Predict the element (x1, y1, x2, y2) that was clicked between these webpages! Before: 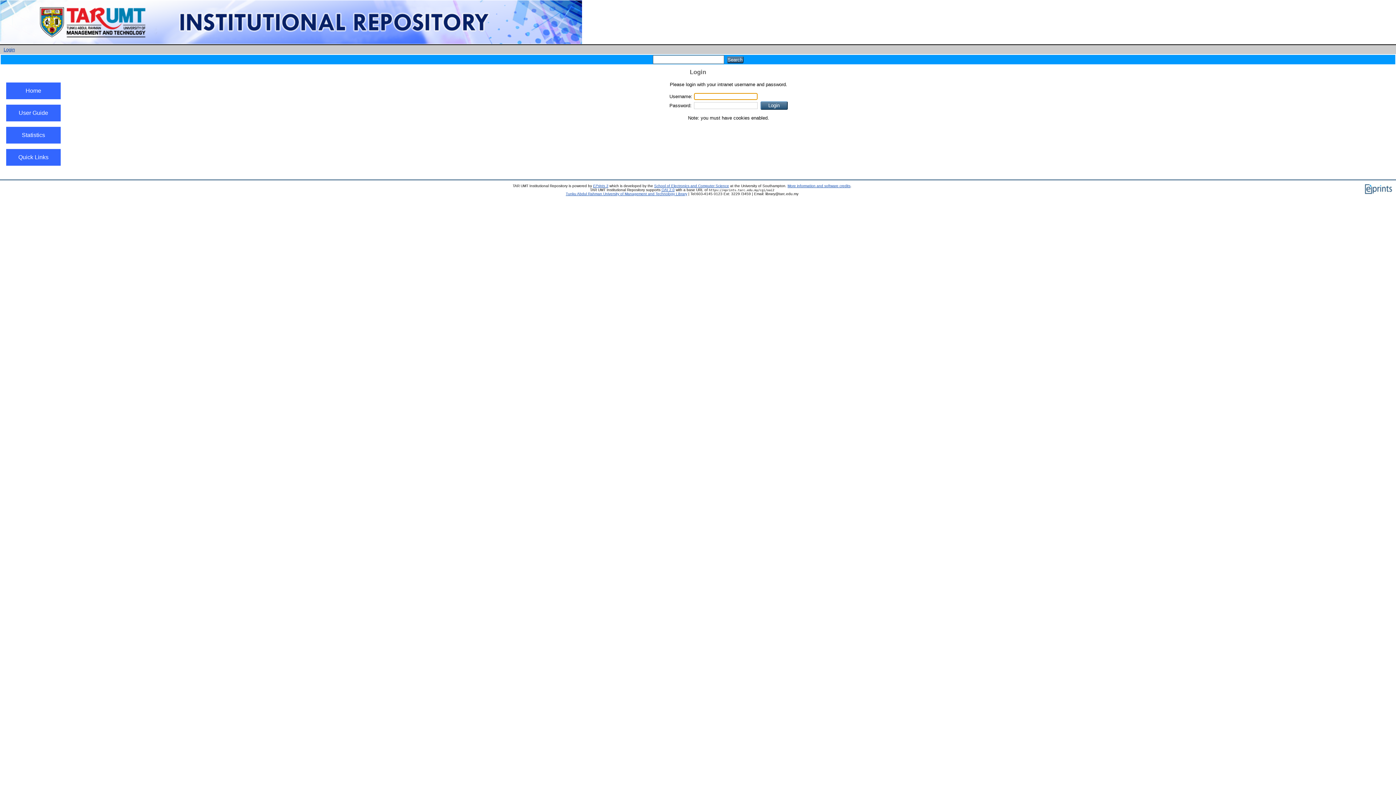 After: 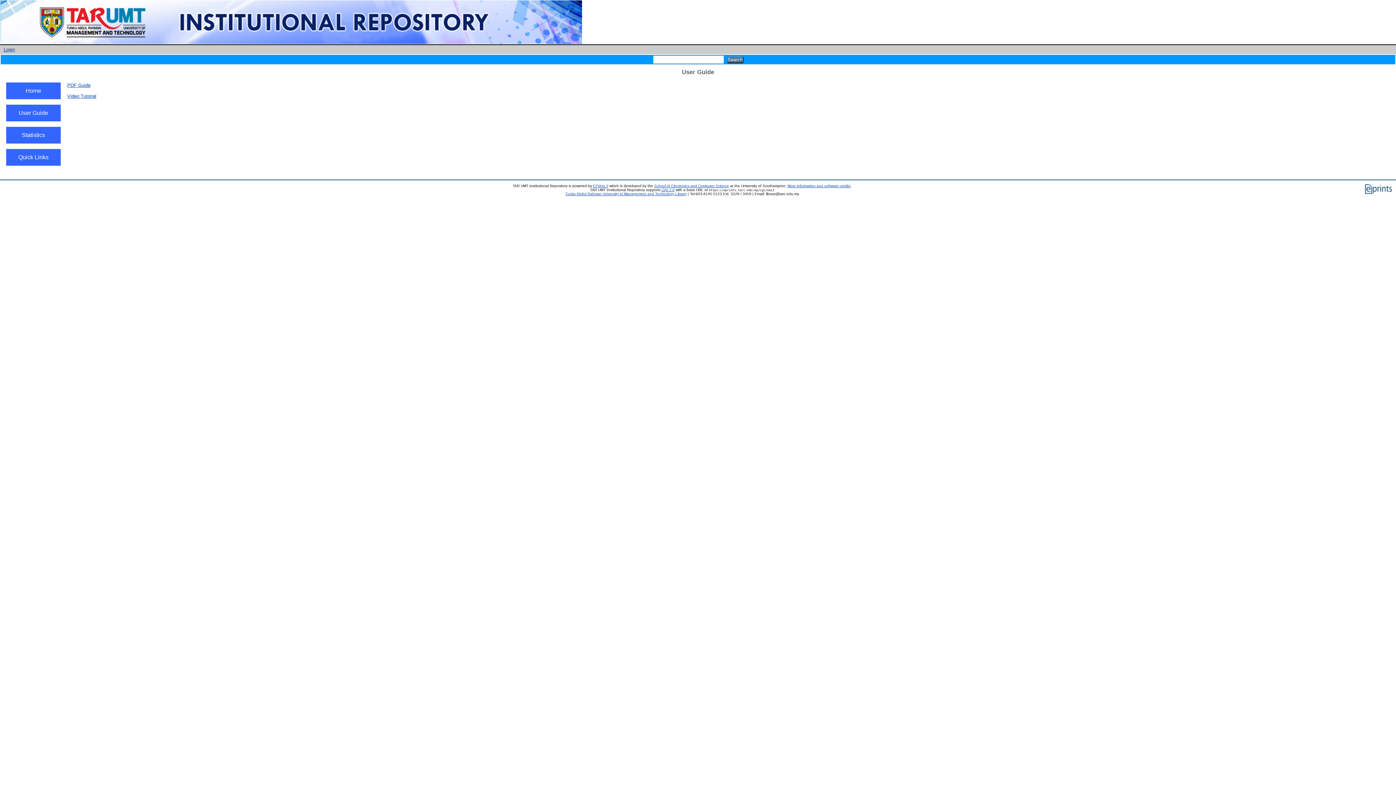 Action: bbox: (6, 104, 60, 121) label: User Guide